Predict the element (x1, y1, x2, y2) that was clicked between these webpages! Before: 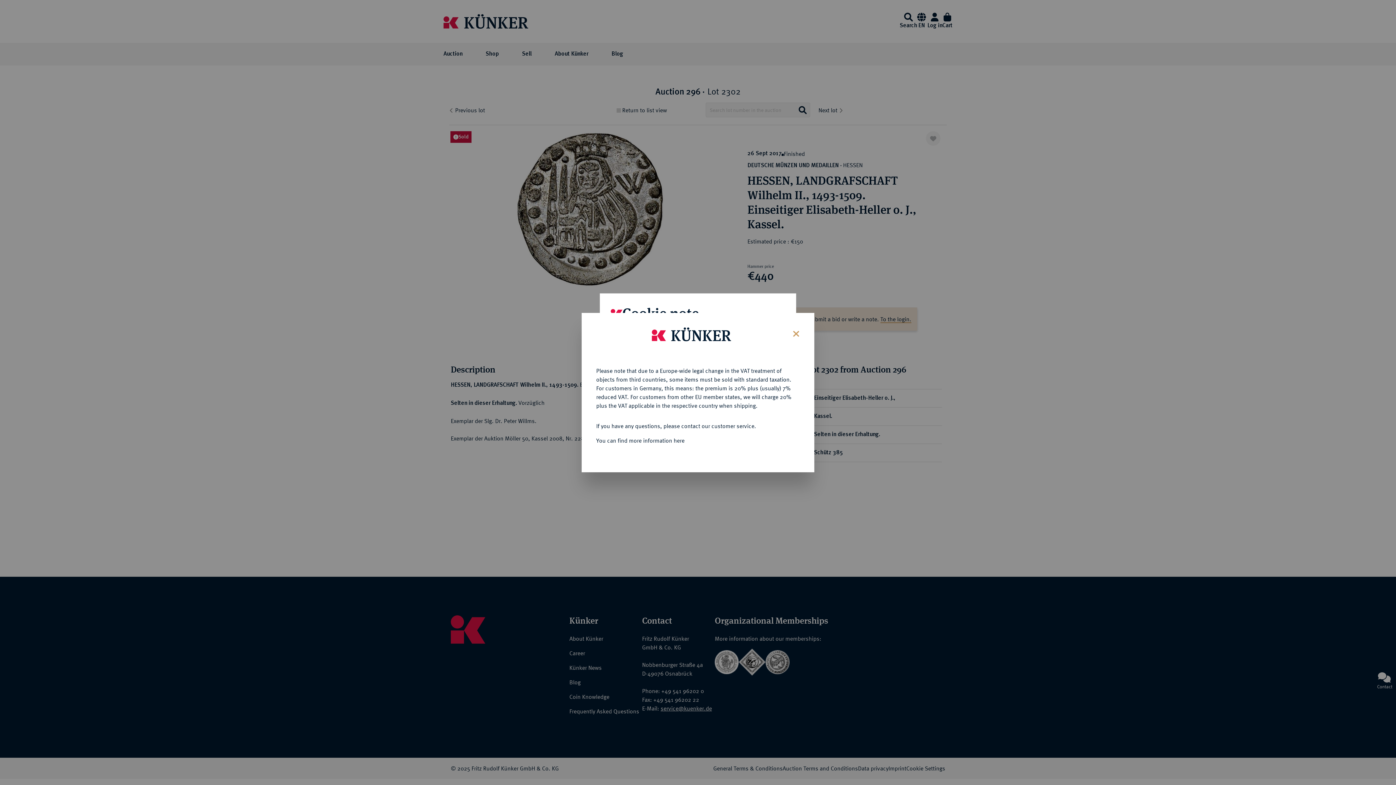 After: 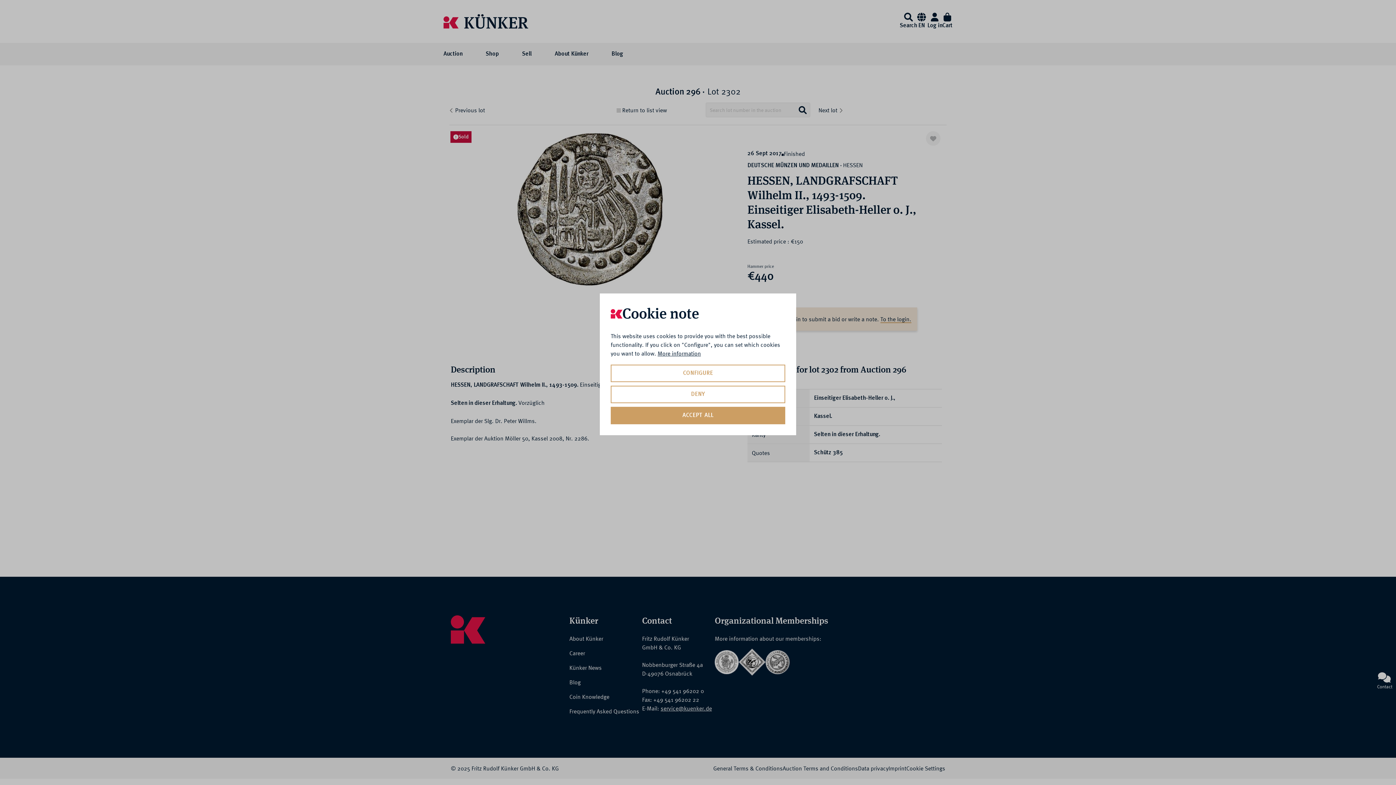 Action: label: Close bbox: (787, 323, 803, 342)